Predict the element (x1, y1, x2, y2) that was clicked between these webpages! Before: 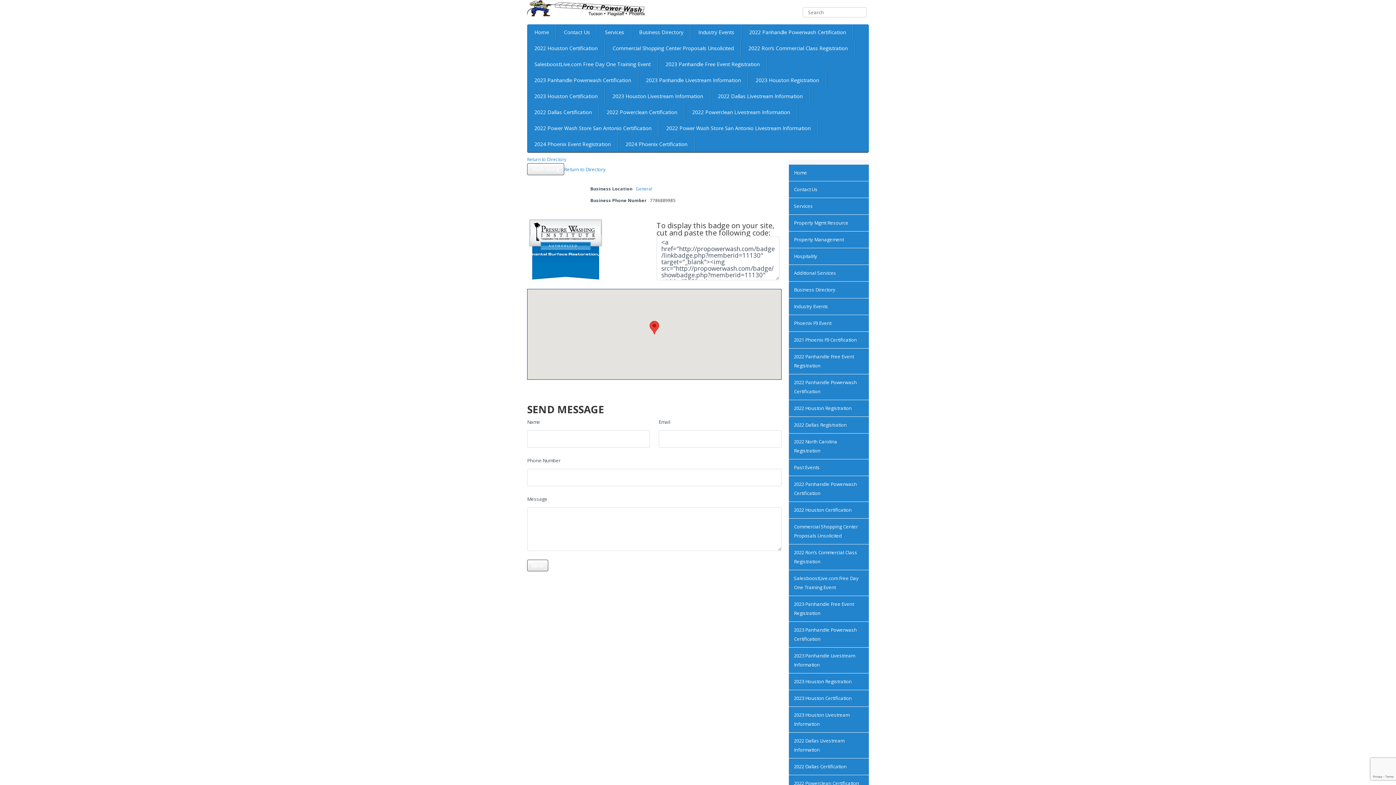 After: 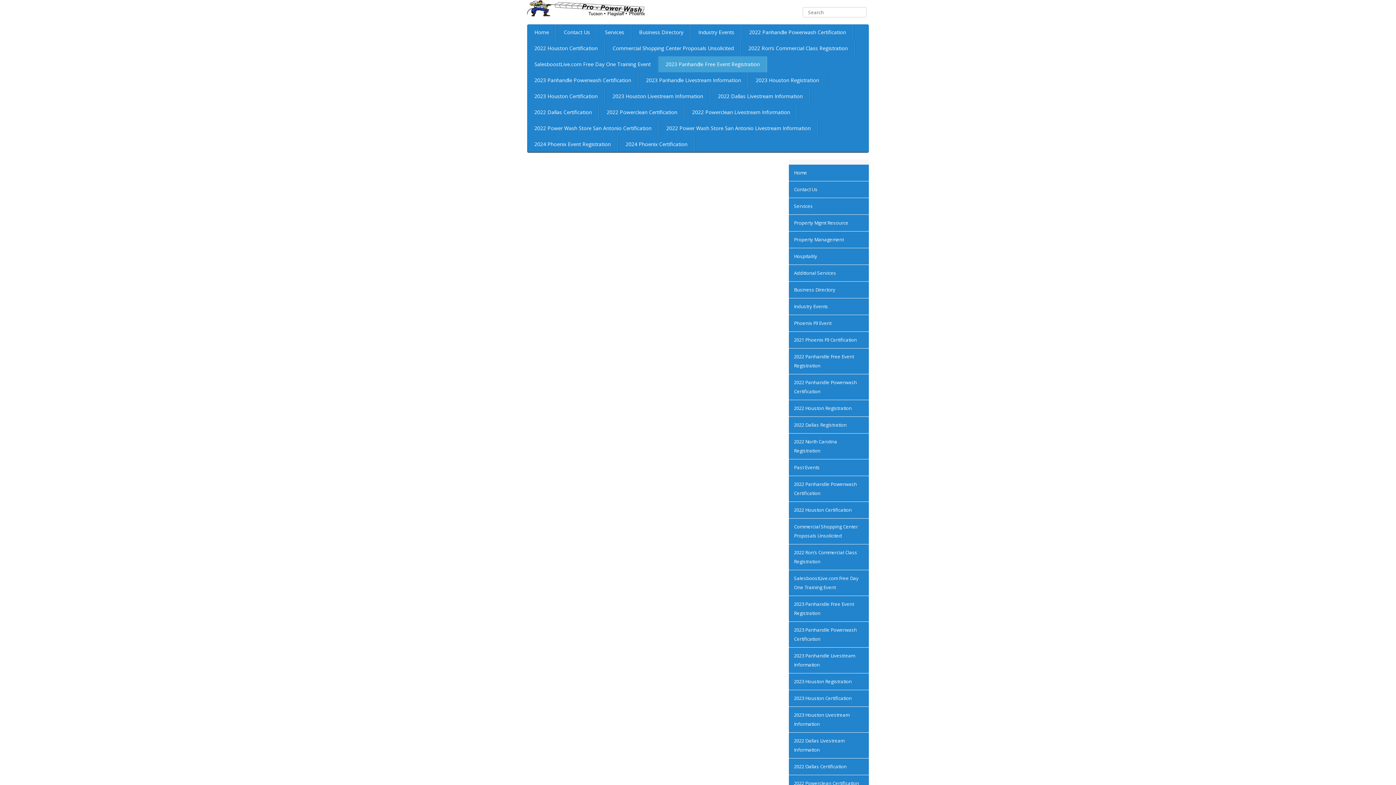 Action: label: 2023 Panhandle Free Event Registration bbox: (789, 596, 869, 621)